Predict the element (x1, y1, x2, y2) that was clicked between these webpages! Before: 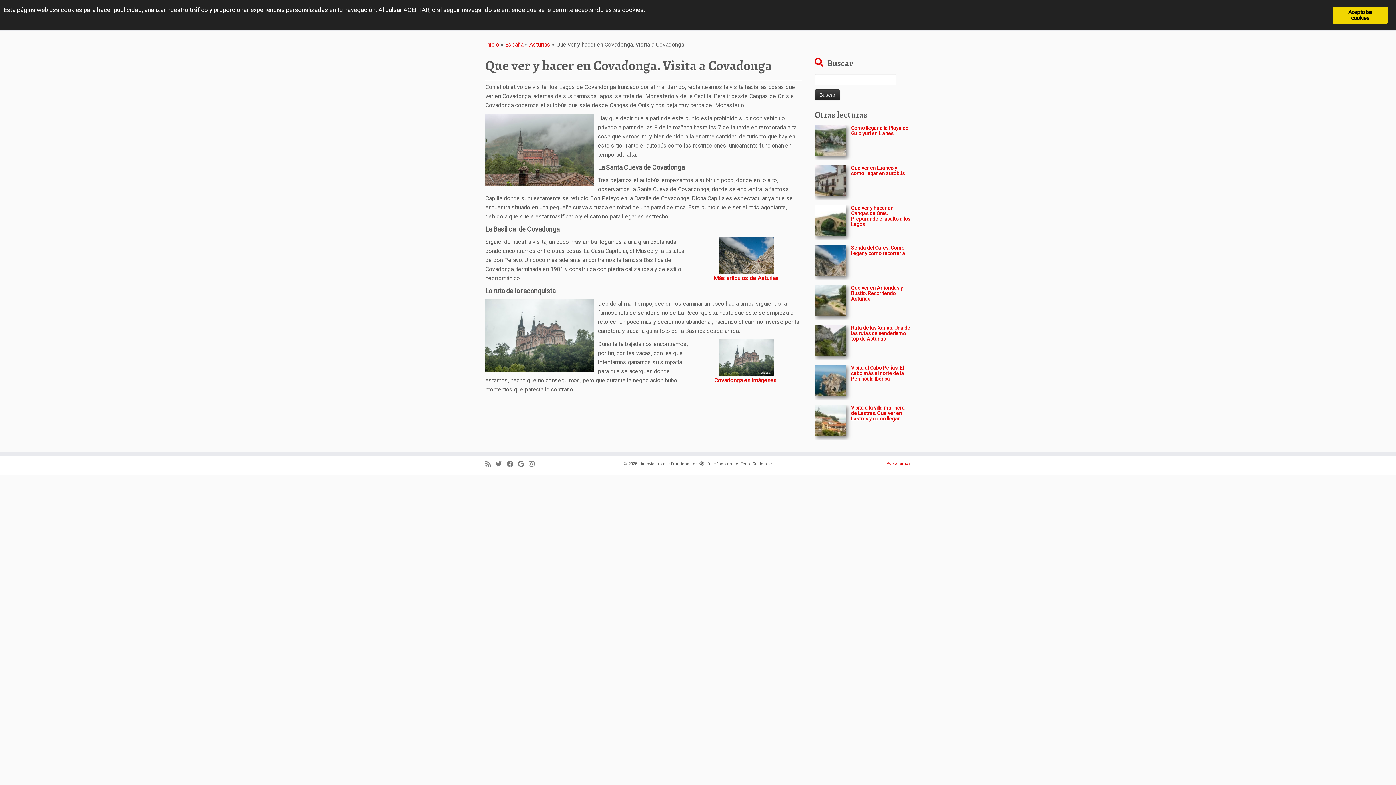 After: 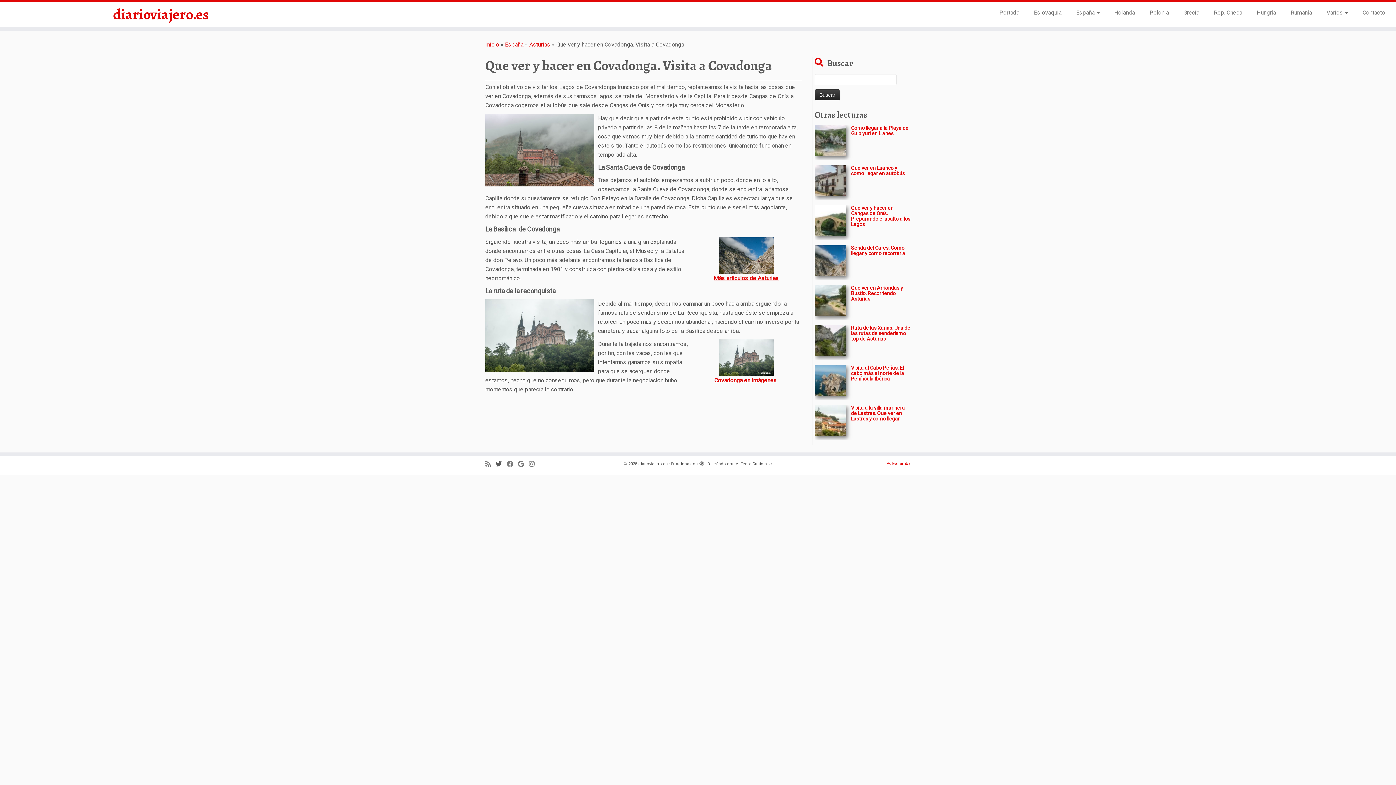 Action: label: Follow me on Twitter bbox: (495, 460, 506, 468)